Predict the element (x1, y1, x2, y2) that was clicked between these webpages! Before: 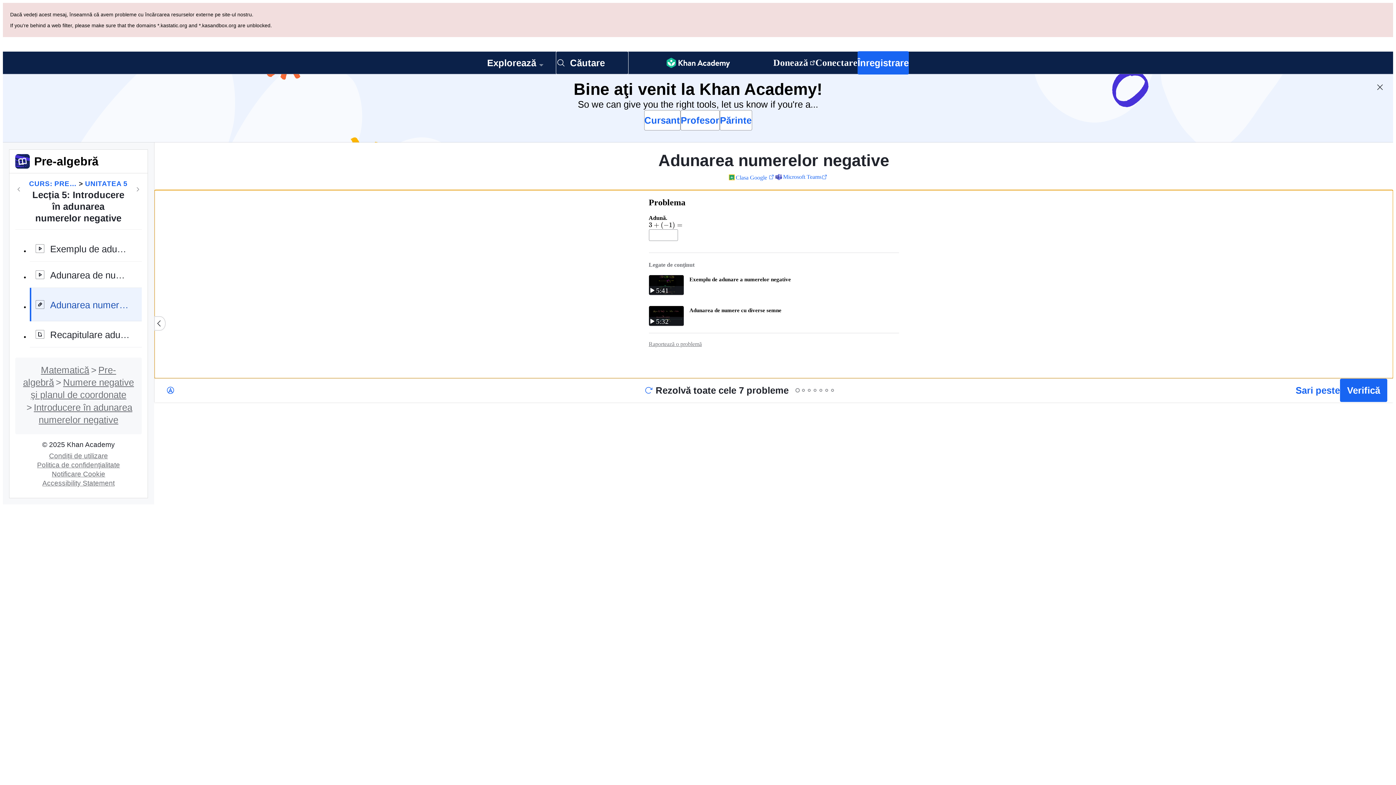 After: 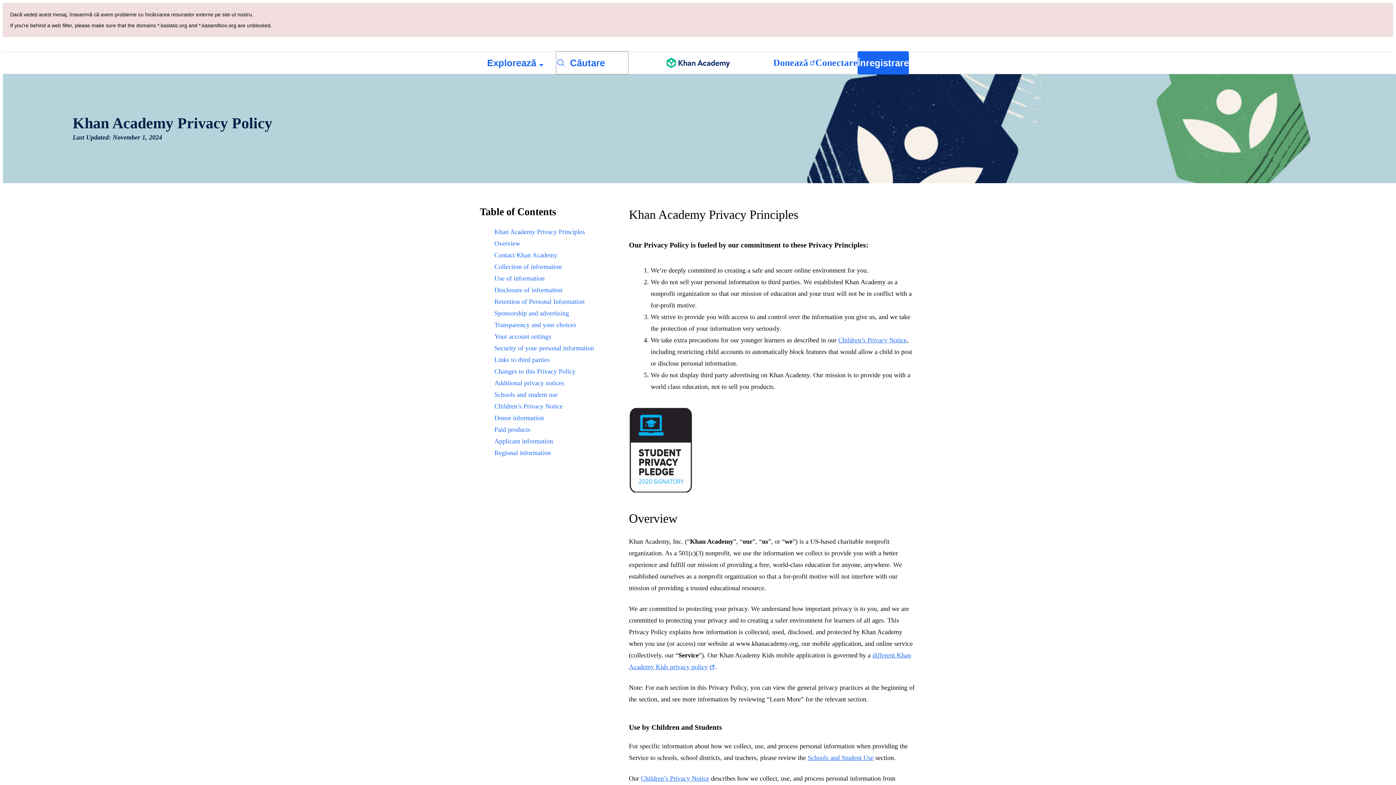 Action: bbox: (34, 393, 122, 400) label: Politica de confidenţialitate